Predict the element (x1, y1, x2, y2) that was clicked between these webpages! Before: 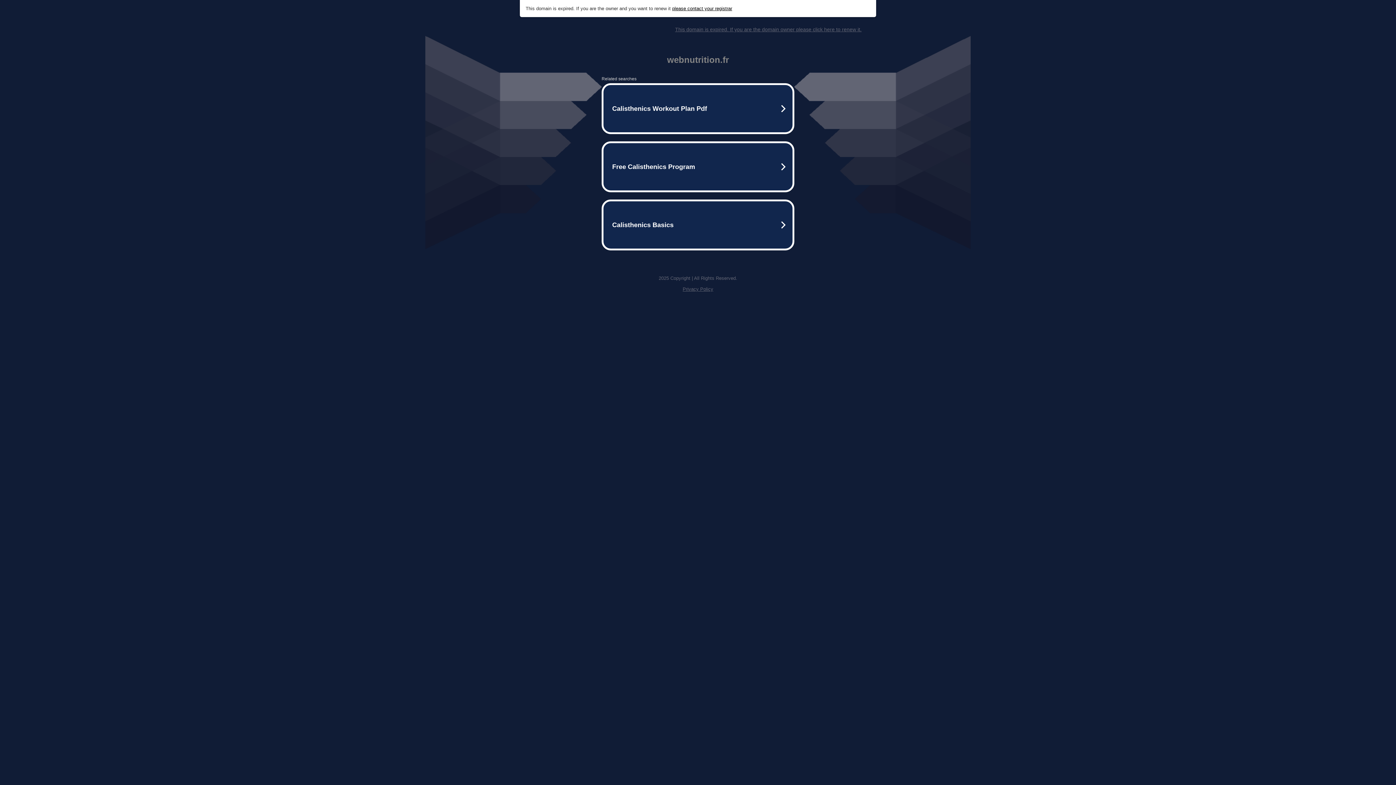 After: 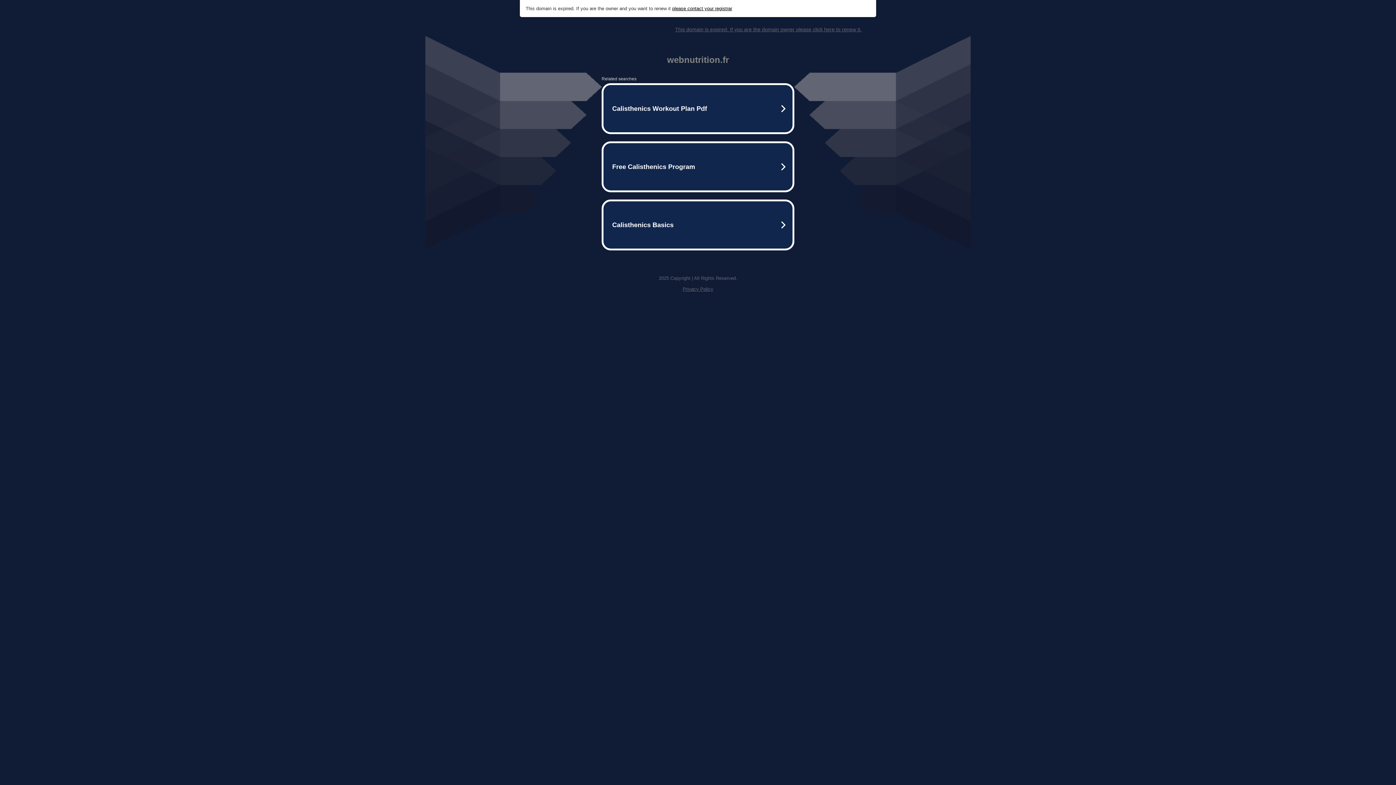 Action: bbox: (672, 5, 732, 11) label: please contact your registrar